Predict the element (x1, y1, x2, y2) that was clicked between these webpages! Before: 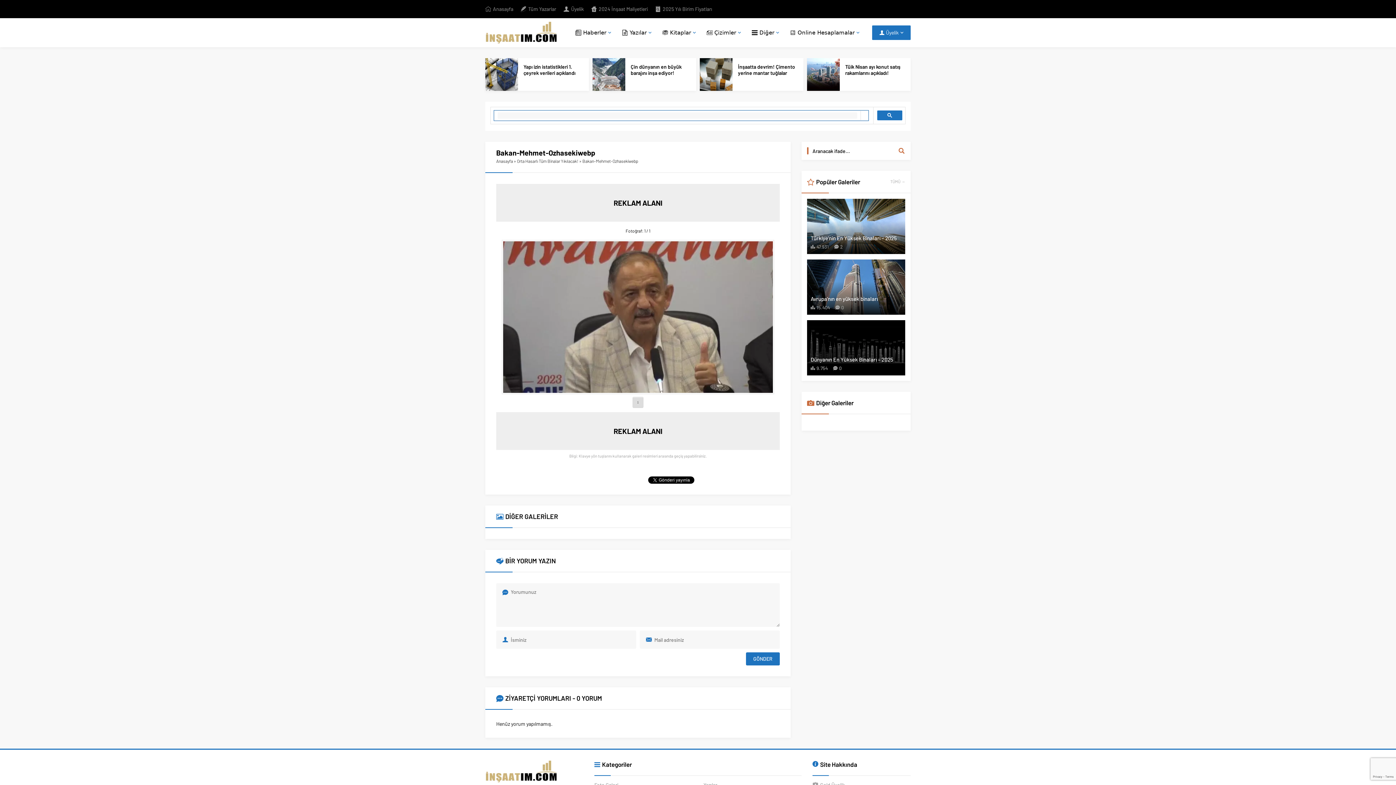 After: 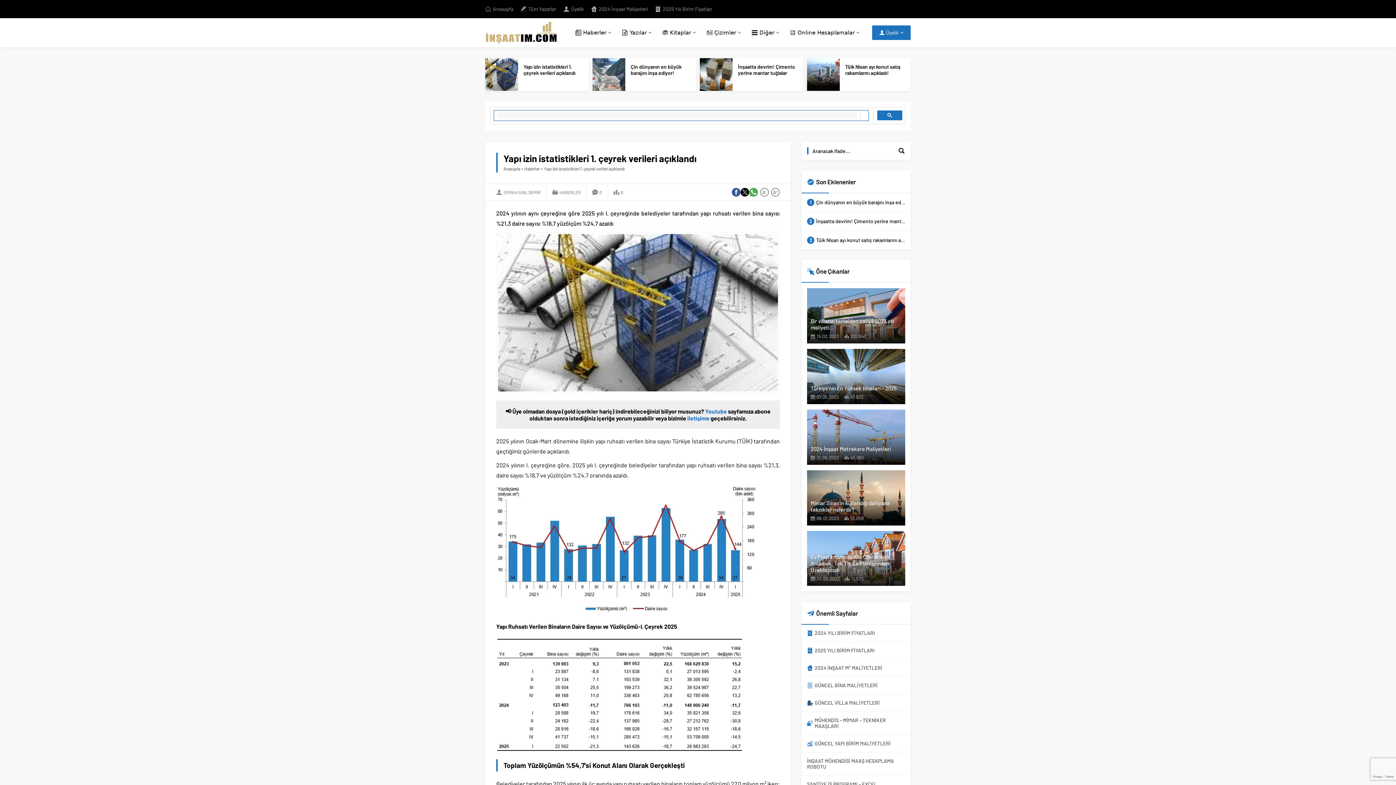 Action: bbox: (485, 58, 518, 90)